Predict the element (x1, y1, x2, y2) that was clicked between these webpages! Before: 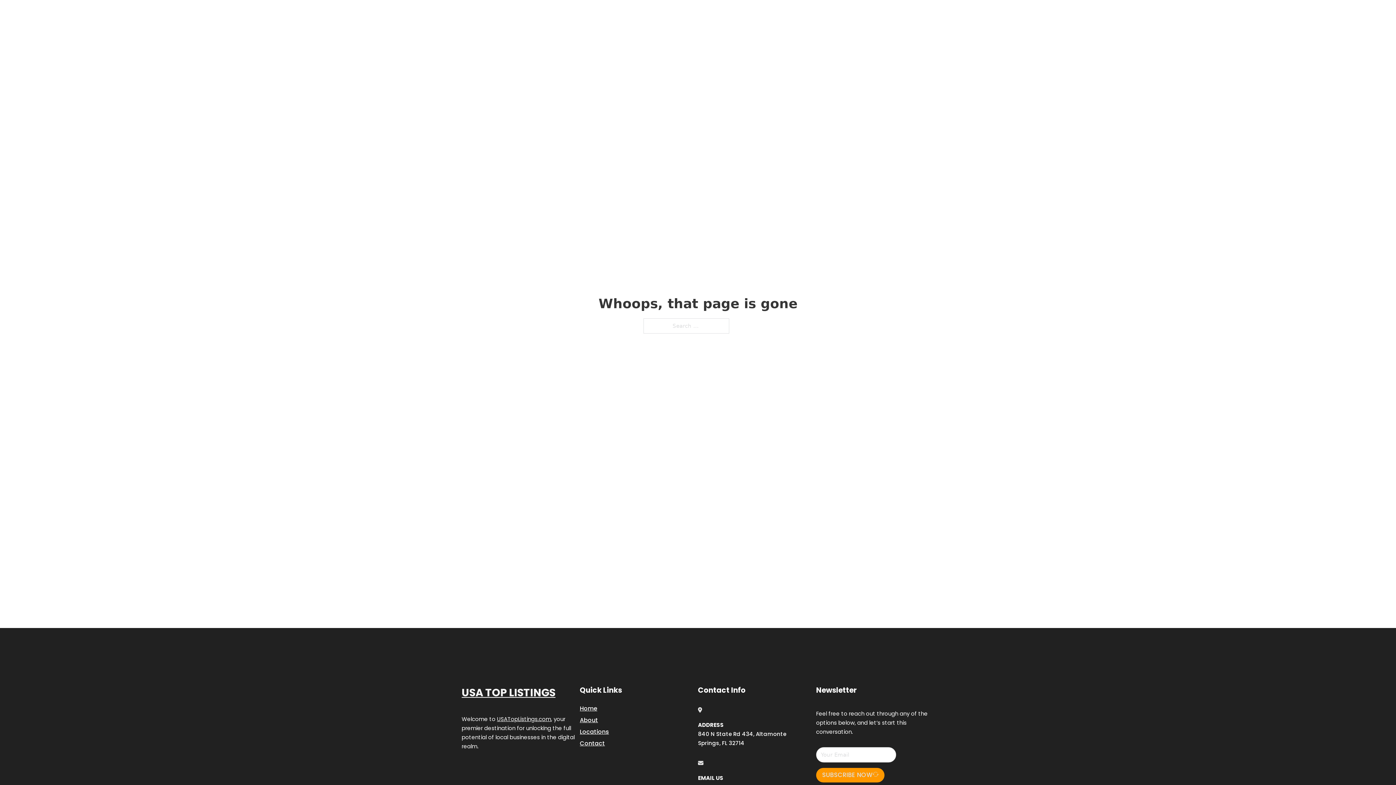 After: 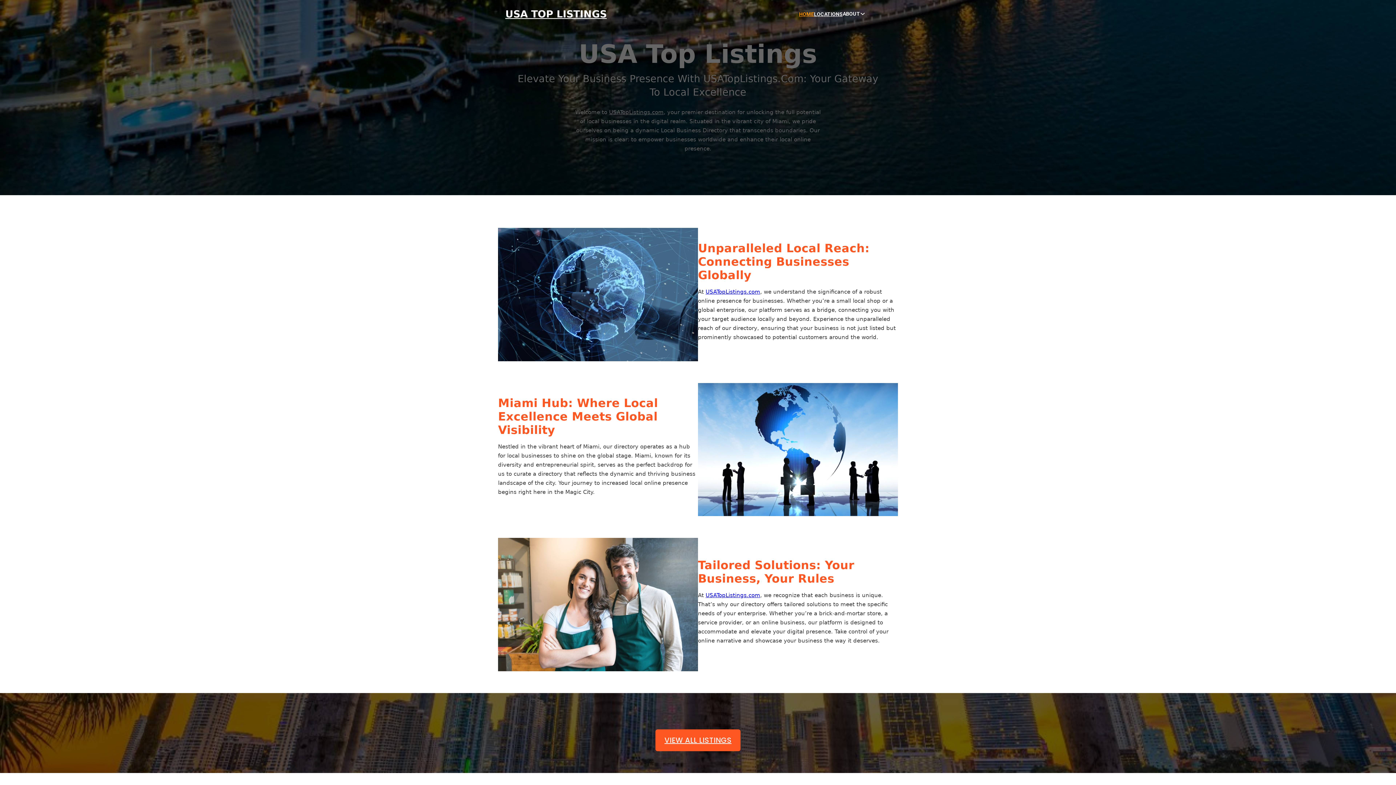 Action: bbox: (461, 684, 555, 702) label: USA TOP LISTINGS